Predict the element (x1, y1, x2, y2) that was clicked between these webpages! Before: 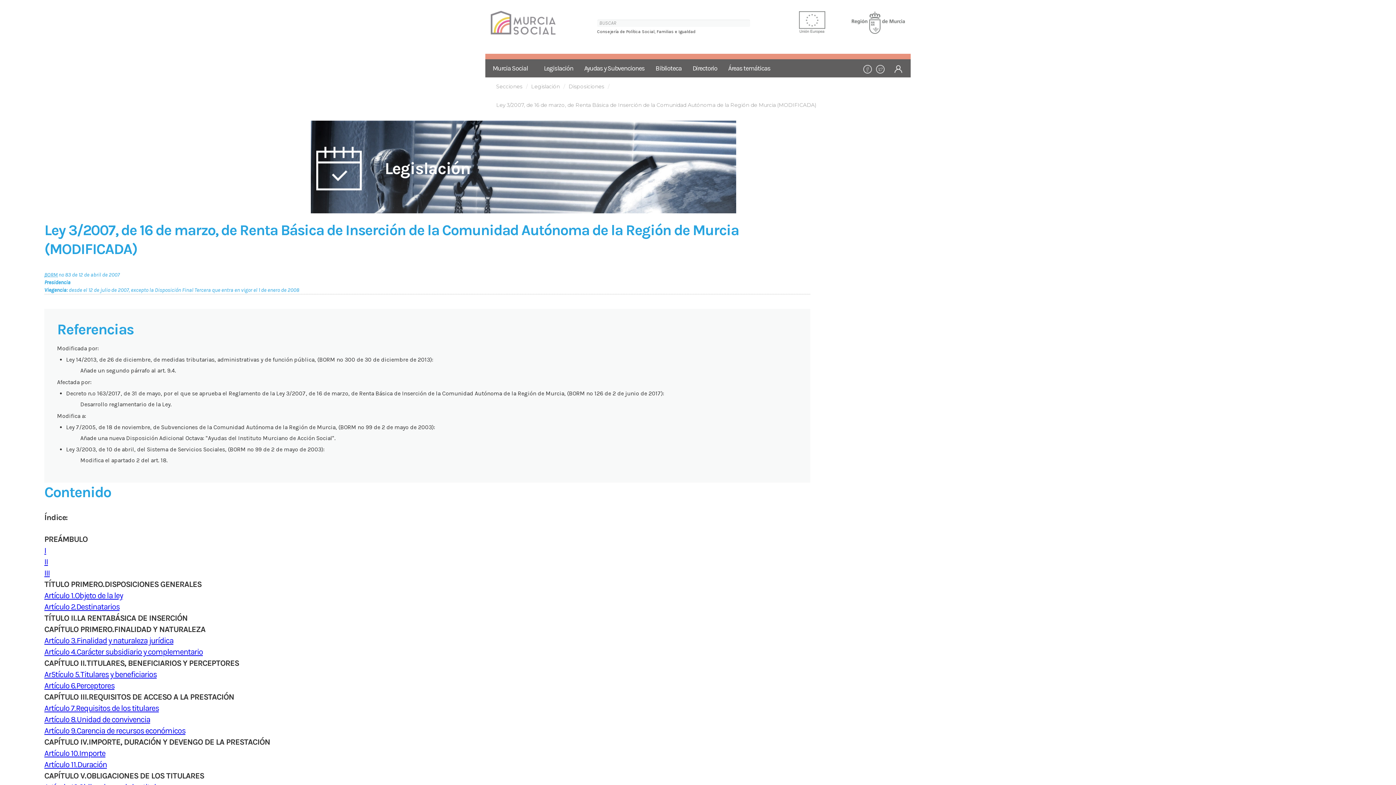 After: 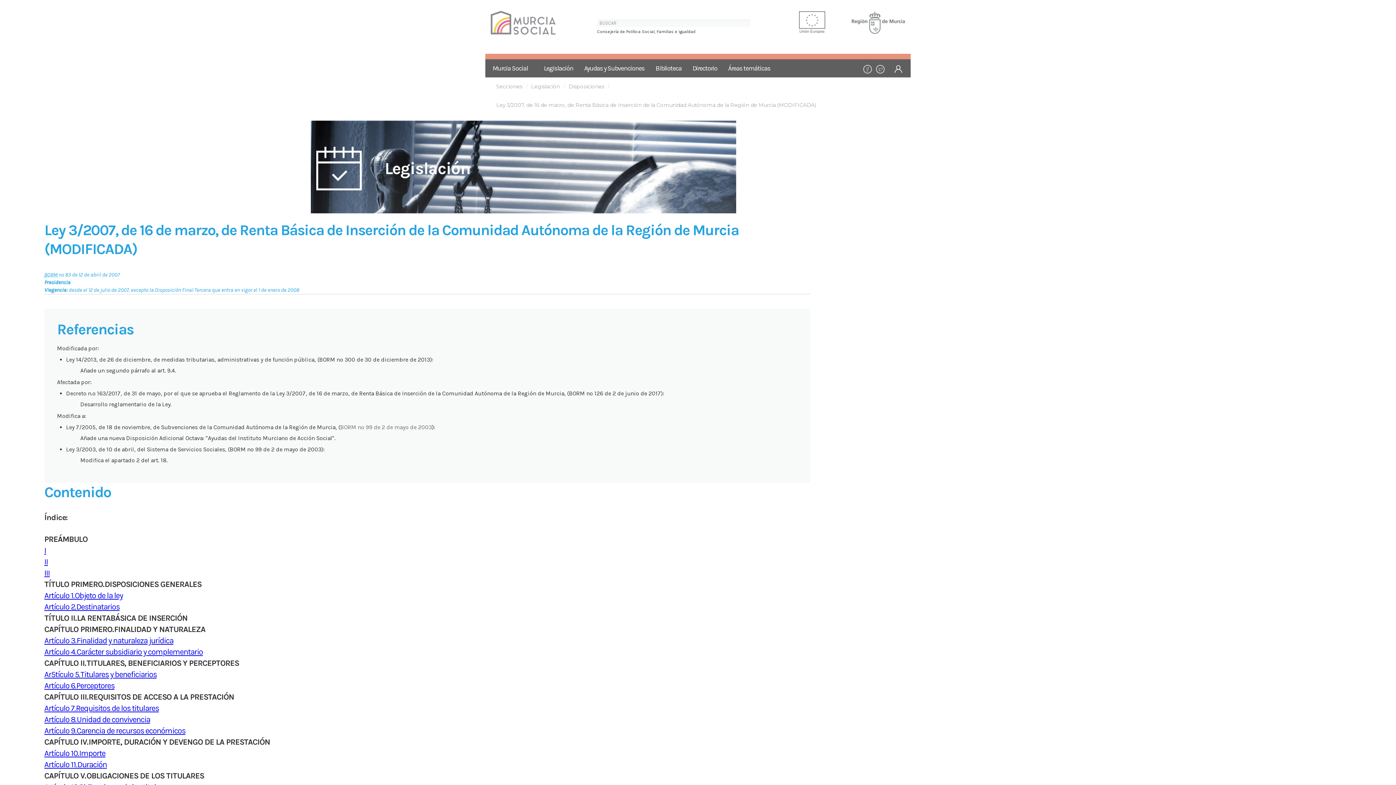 Action: label: BORM nº 99 de 2 de mayo de 2003 bbox: (340, 423, 432, 430)